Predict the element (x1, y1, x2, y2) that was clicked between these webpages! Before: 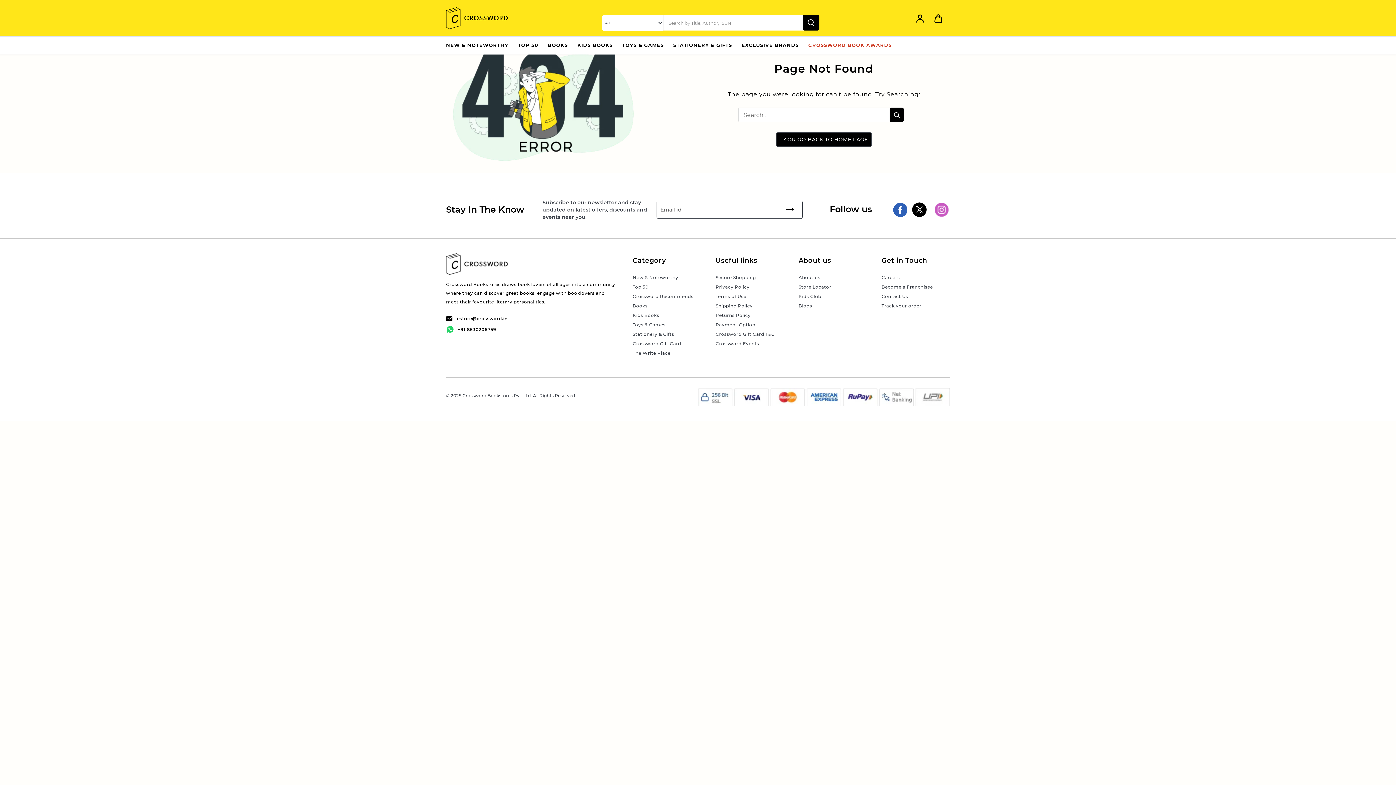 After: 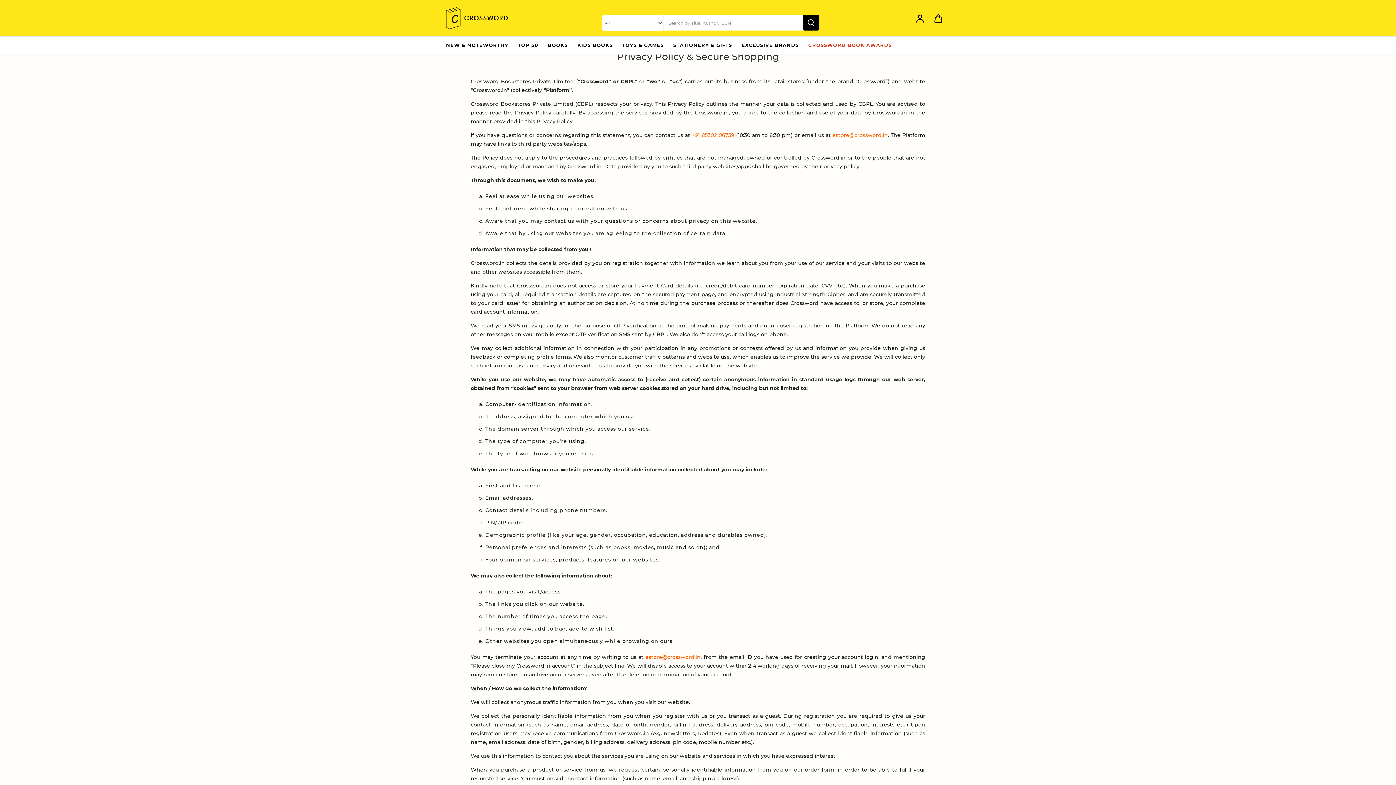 Action: bbox: (715, 284, 749, 289) label: Privacy Policy